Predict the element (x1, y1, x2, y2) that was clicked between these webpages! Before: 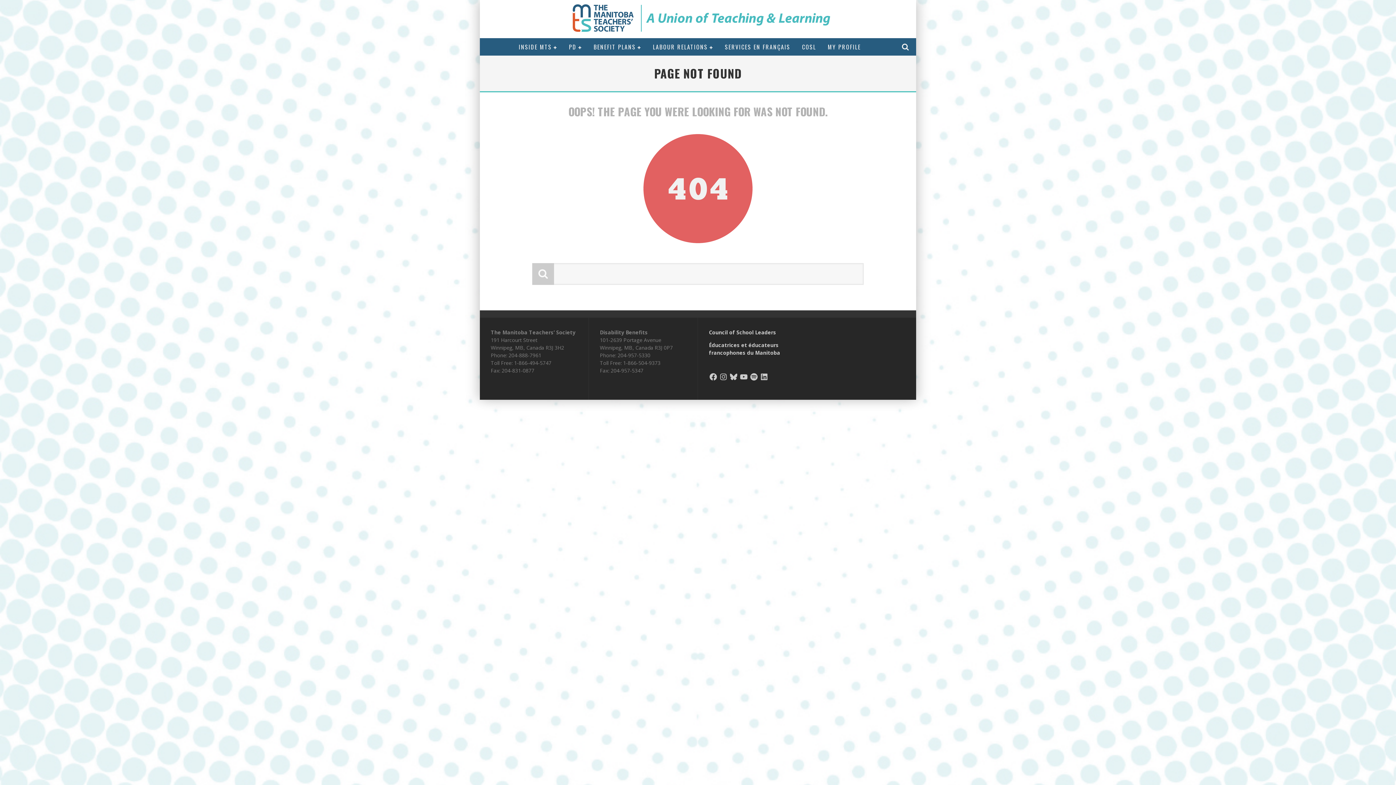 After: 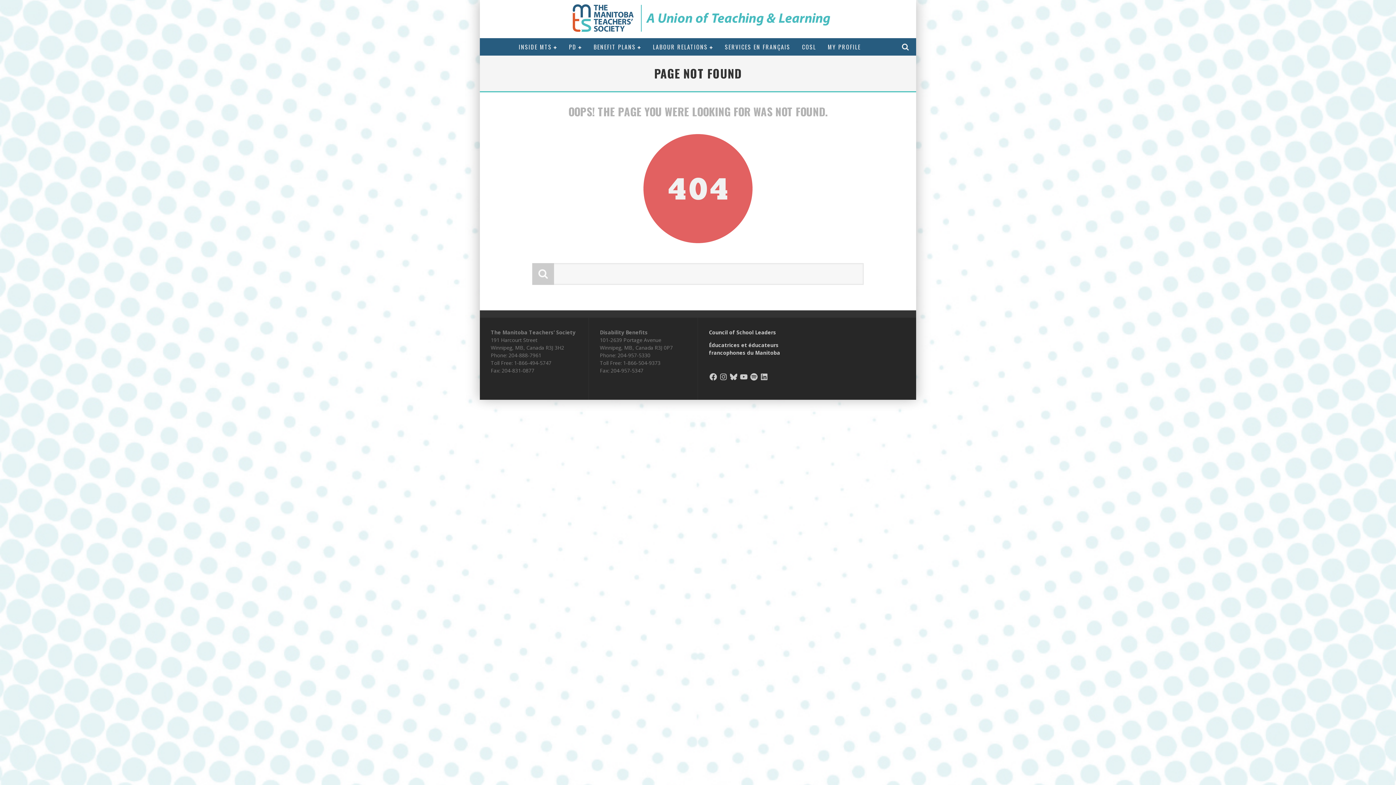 Action: label: Instagram bbox: (719, 372, 728, 381)